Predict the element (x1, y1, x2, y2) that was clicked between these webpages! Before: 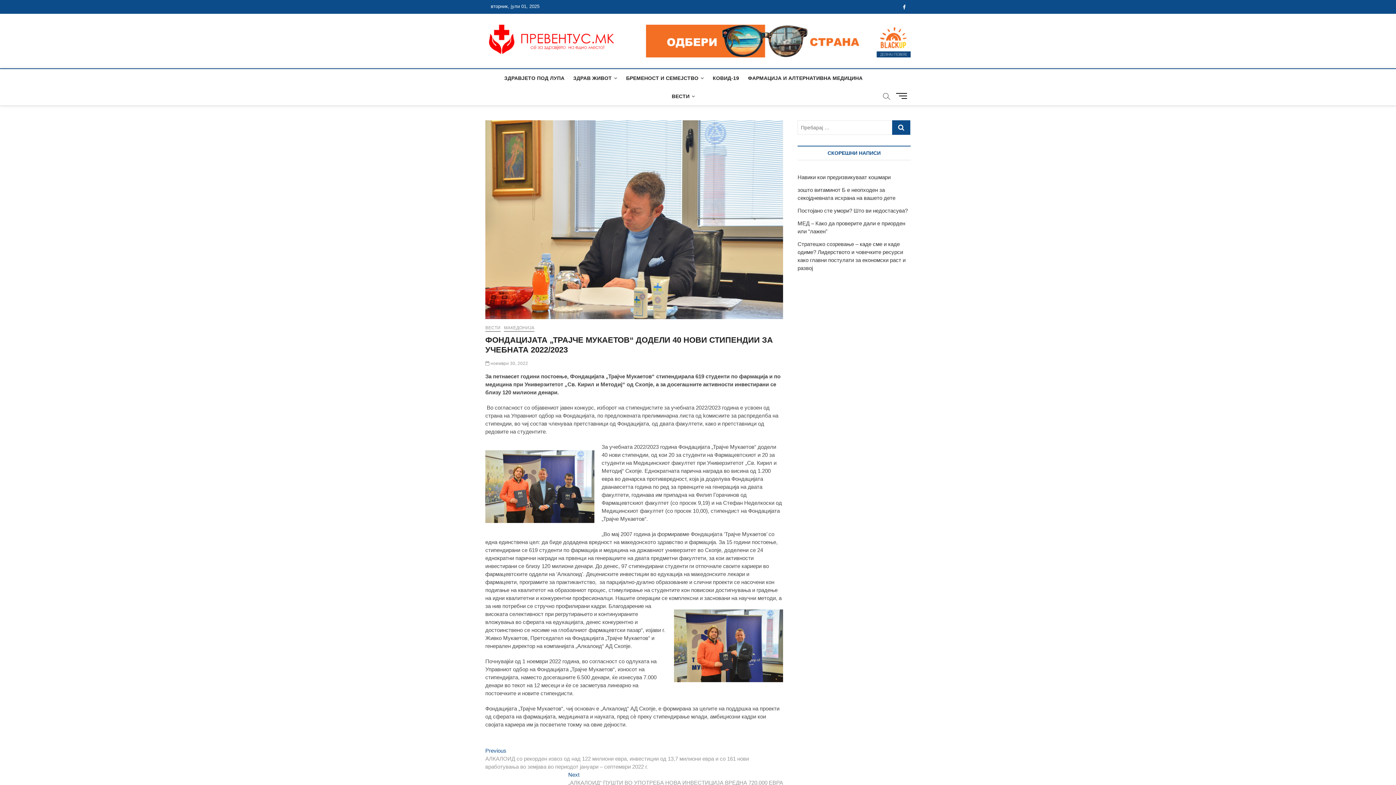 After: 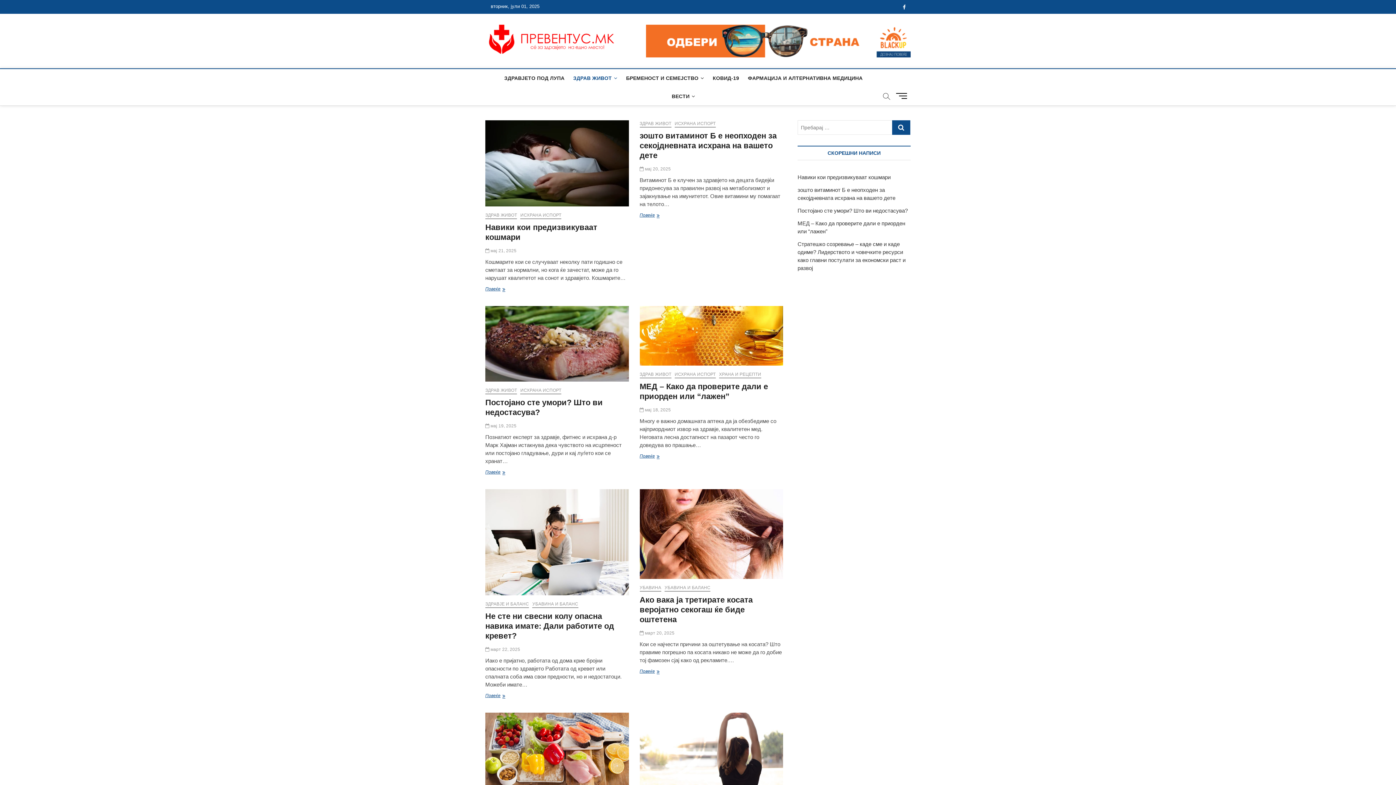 Action: bbox: (569, 69, 621, 87) label: ЗДРАВ ЖИВОТ